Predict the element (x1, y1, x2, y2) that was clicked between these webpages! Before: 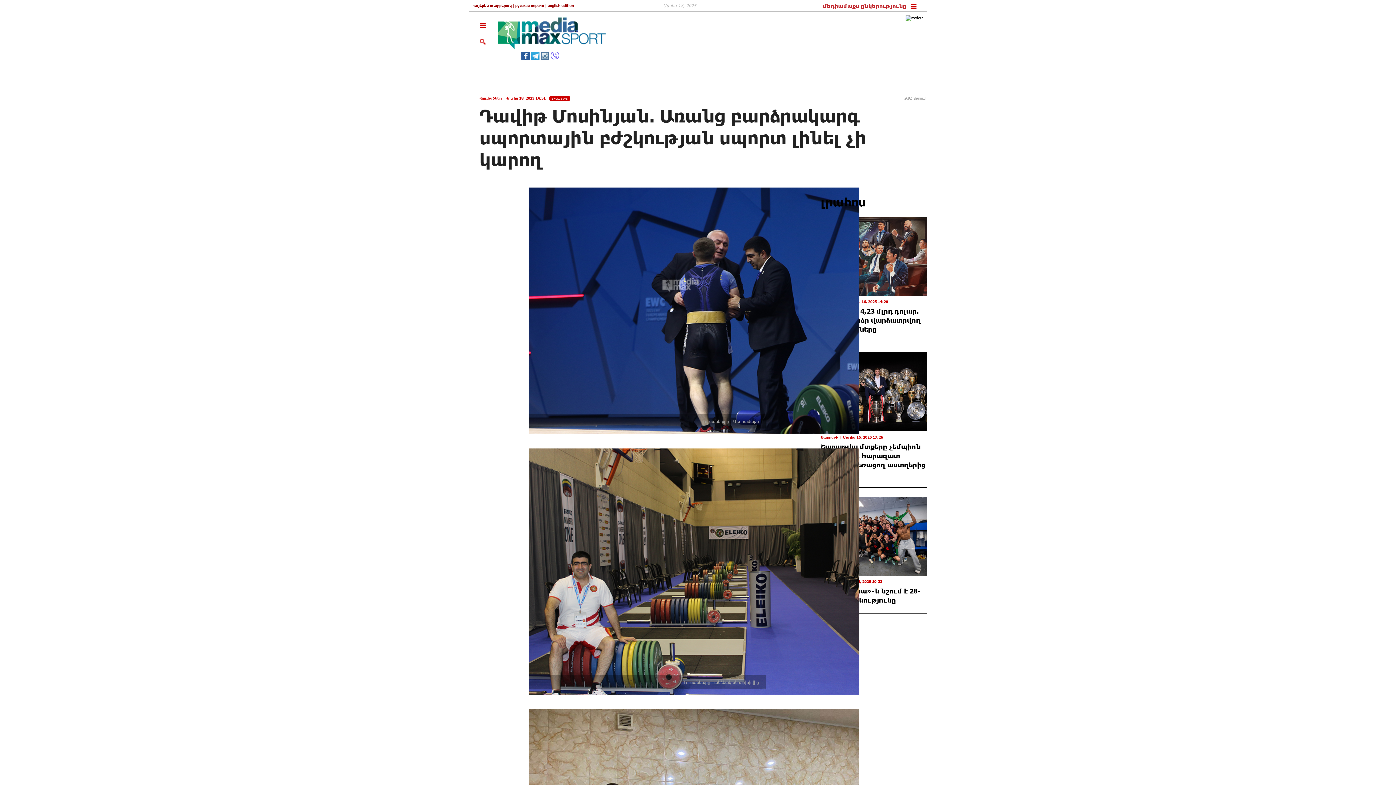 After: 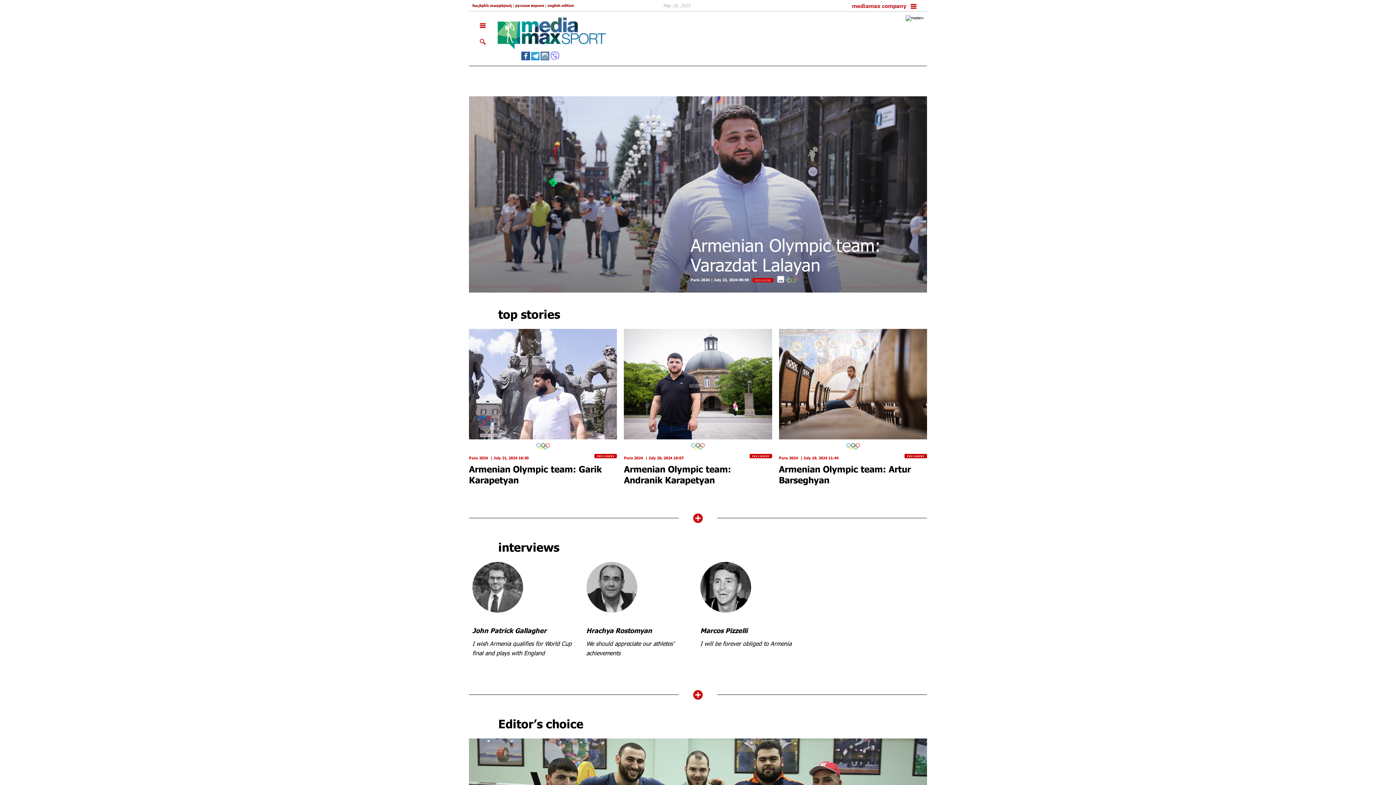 Action: label: english edition bbox: (547, 3, 573, 7)